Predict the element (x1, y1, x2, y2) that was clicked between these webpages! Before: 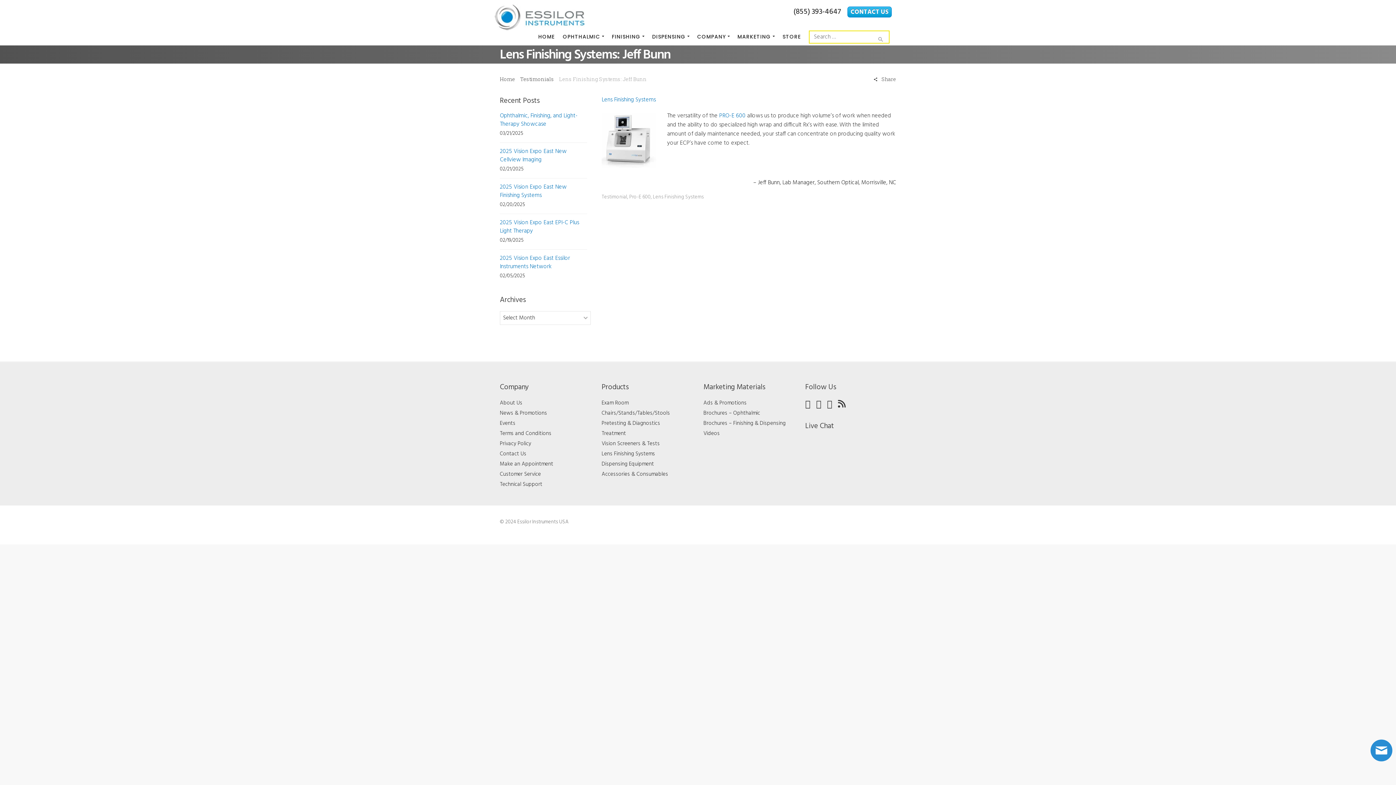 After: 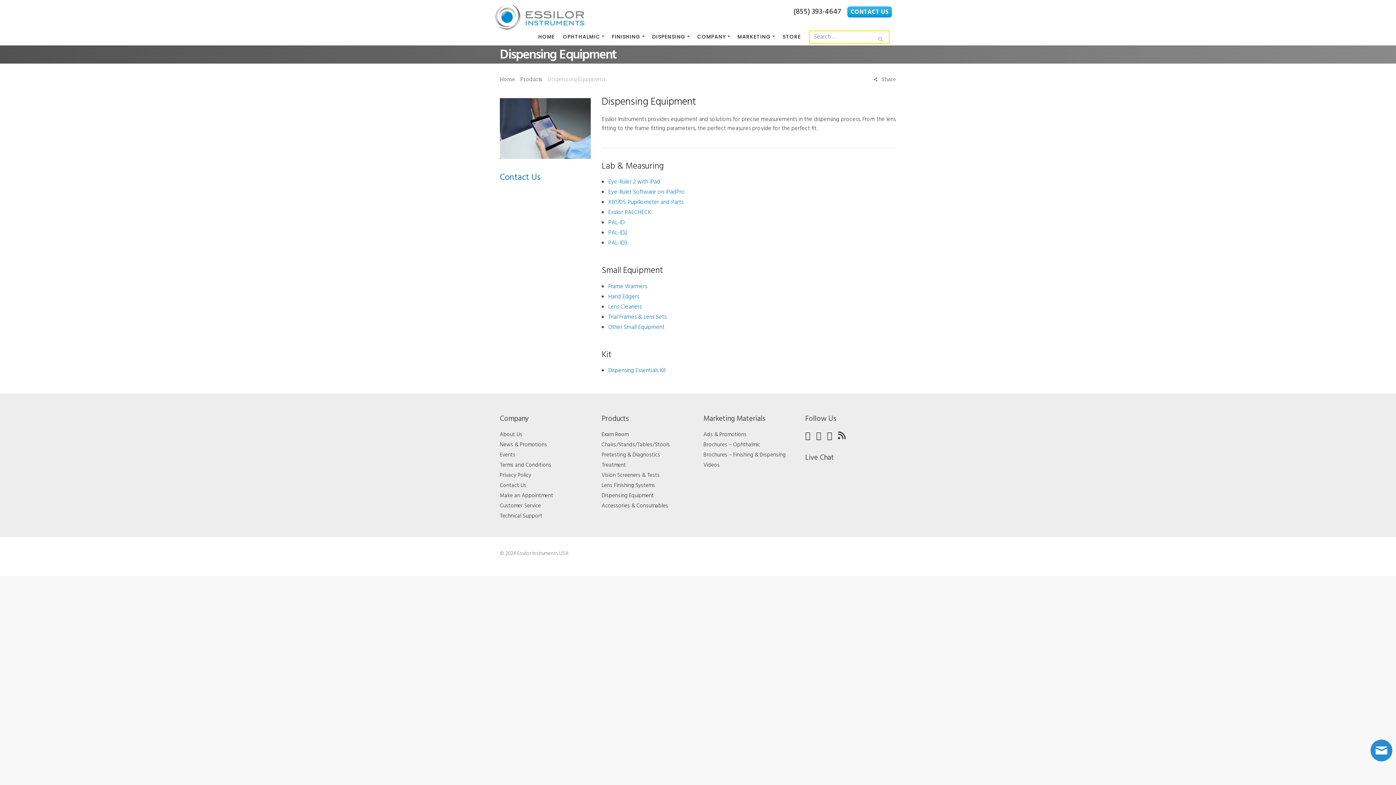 Action: bbox: (601, 459, 654, 468) label: Dispensing Equipment